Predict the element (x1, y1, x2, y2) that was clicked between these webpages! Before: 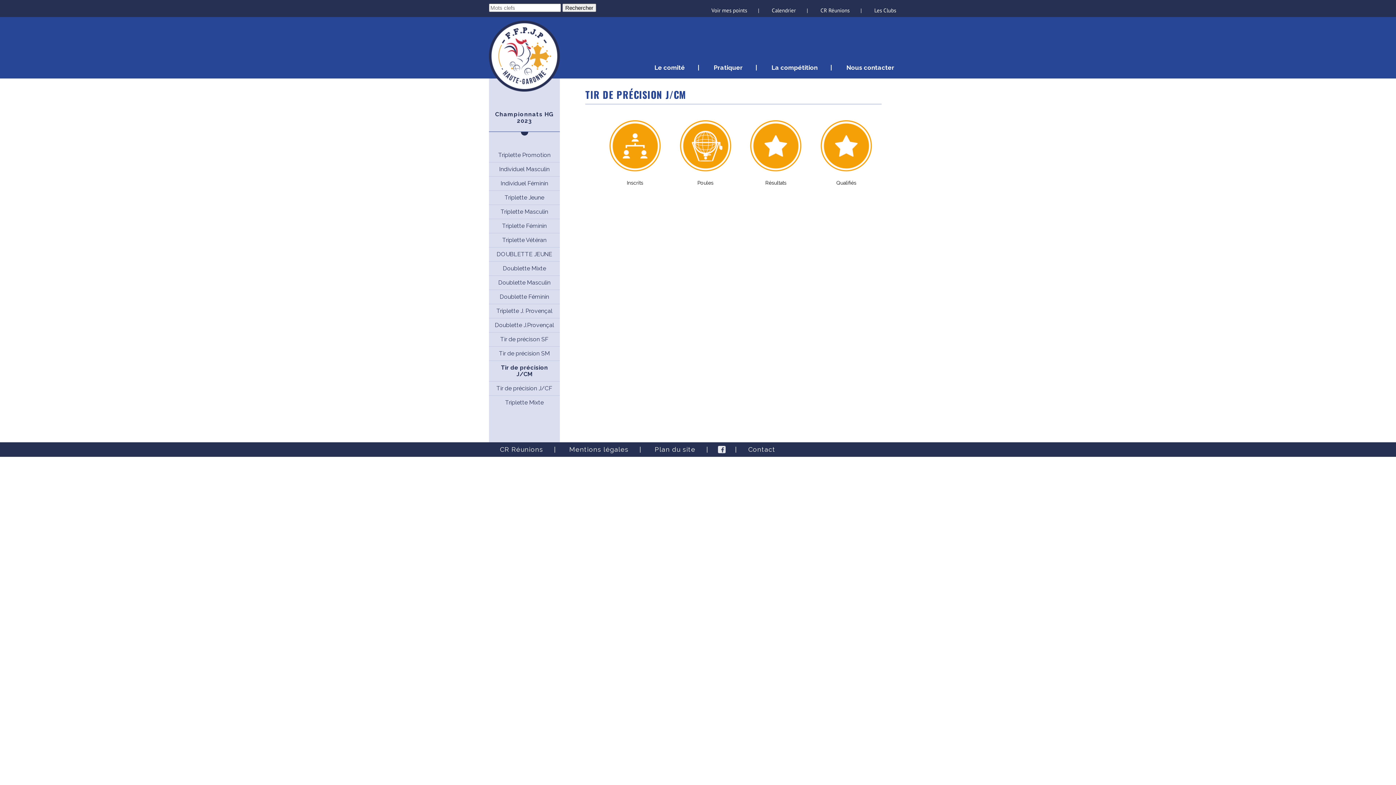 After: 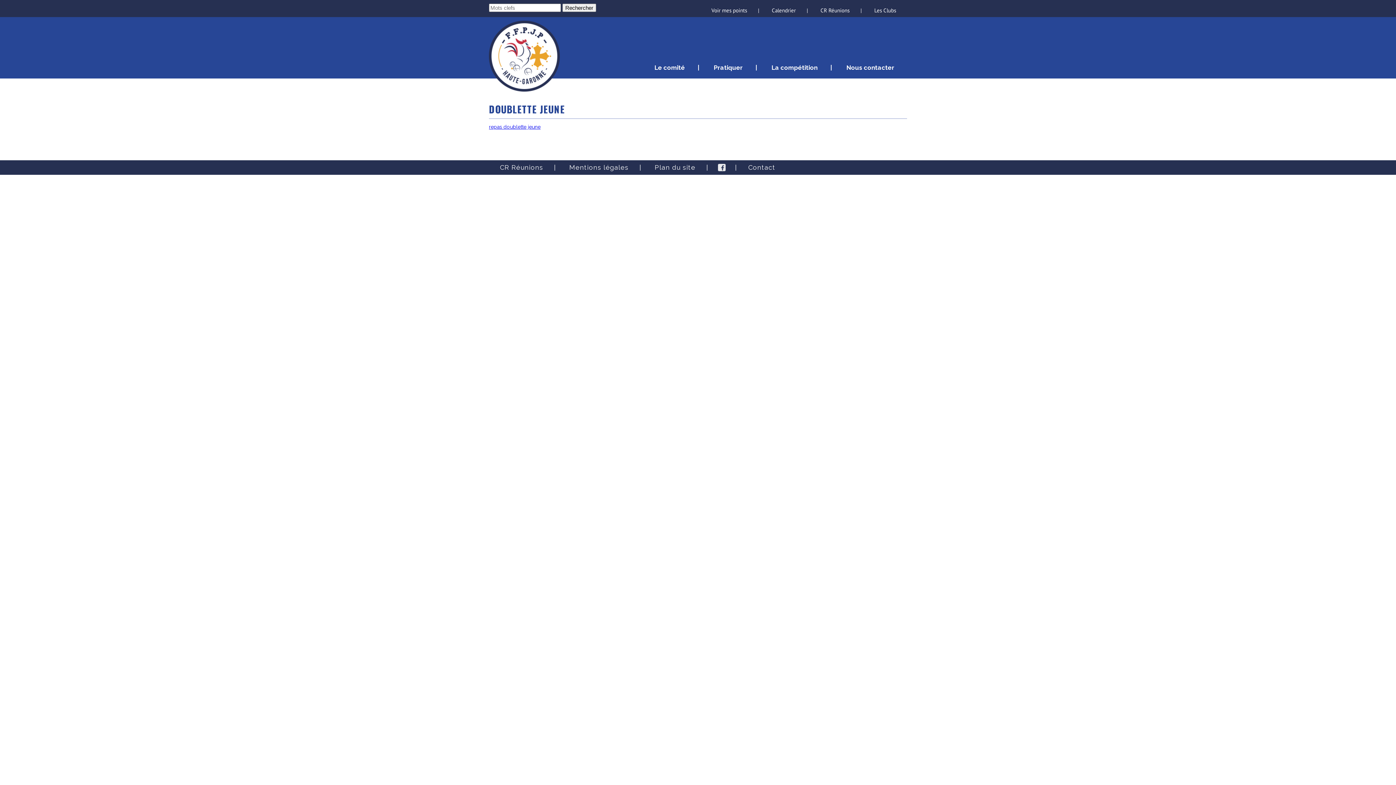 Action: bbox: (489, 247, 560, 261) label: DOUBLETTE JEUNE